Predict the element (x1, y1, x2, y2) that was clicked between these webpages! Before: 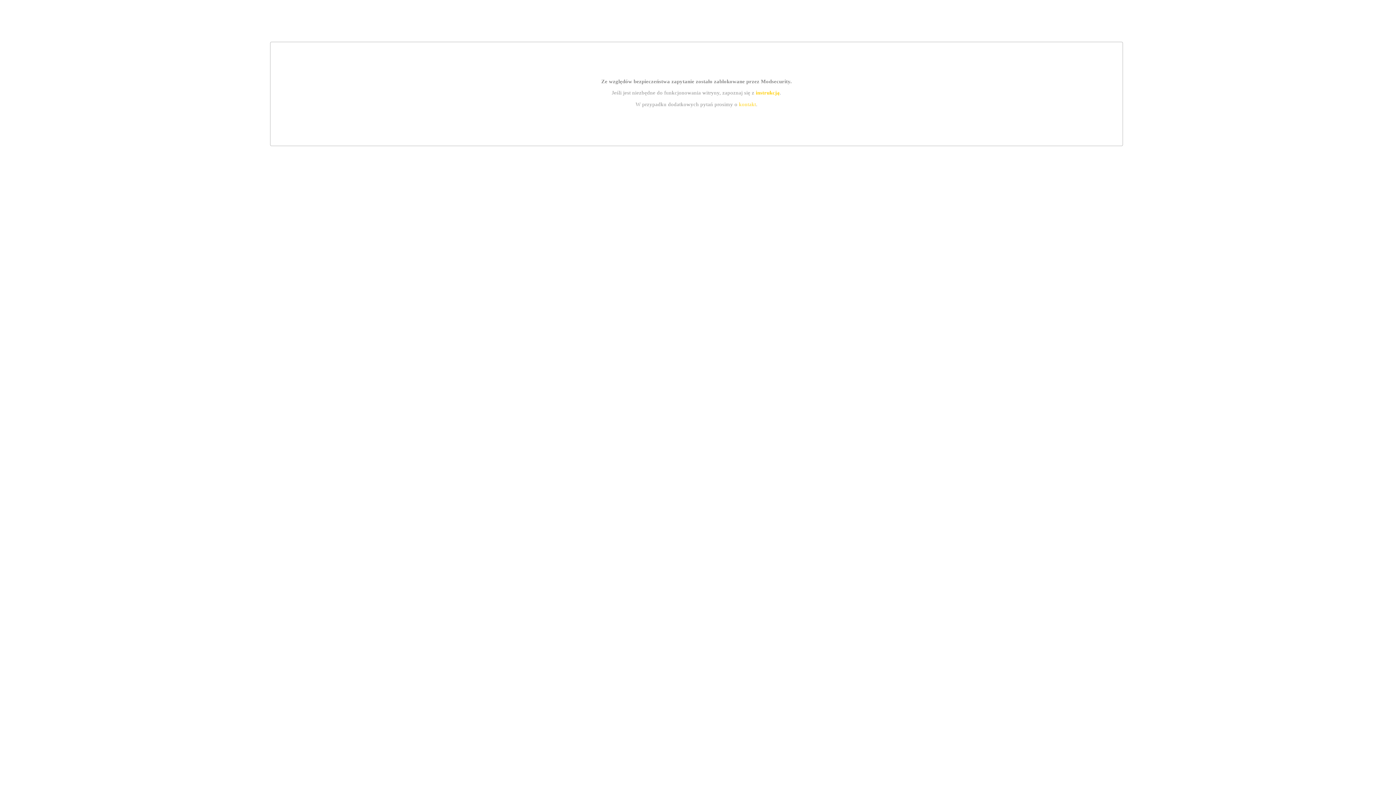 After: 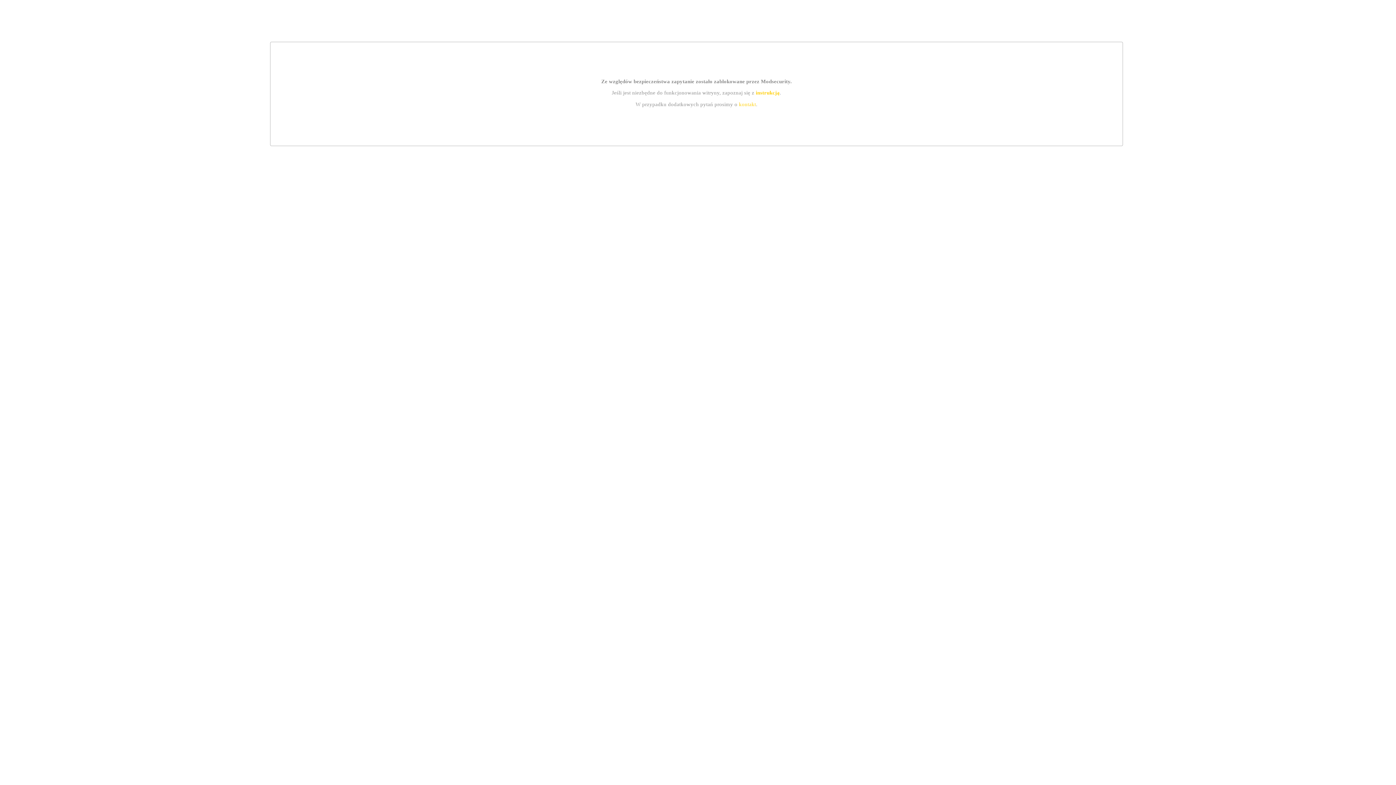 Action: bbox: (739, 101, 756, 107) label: kontakt